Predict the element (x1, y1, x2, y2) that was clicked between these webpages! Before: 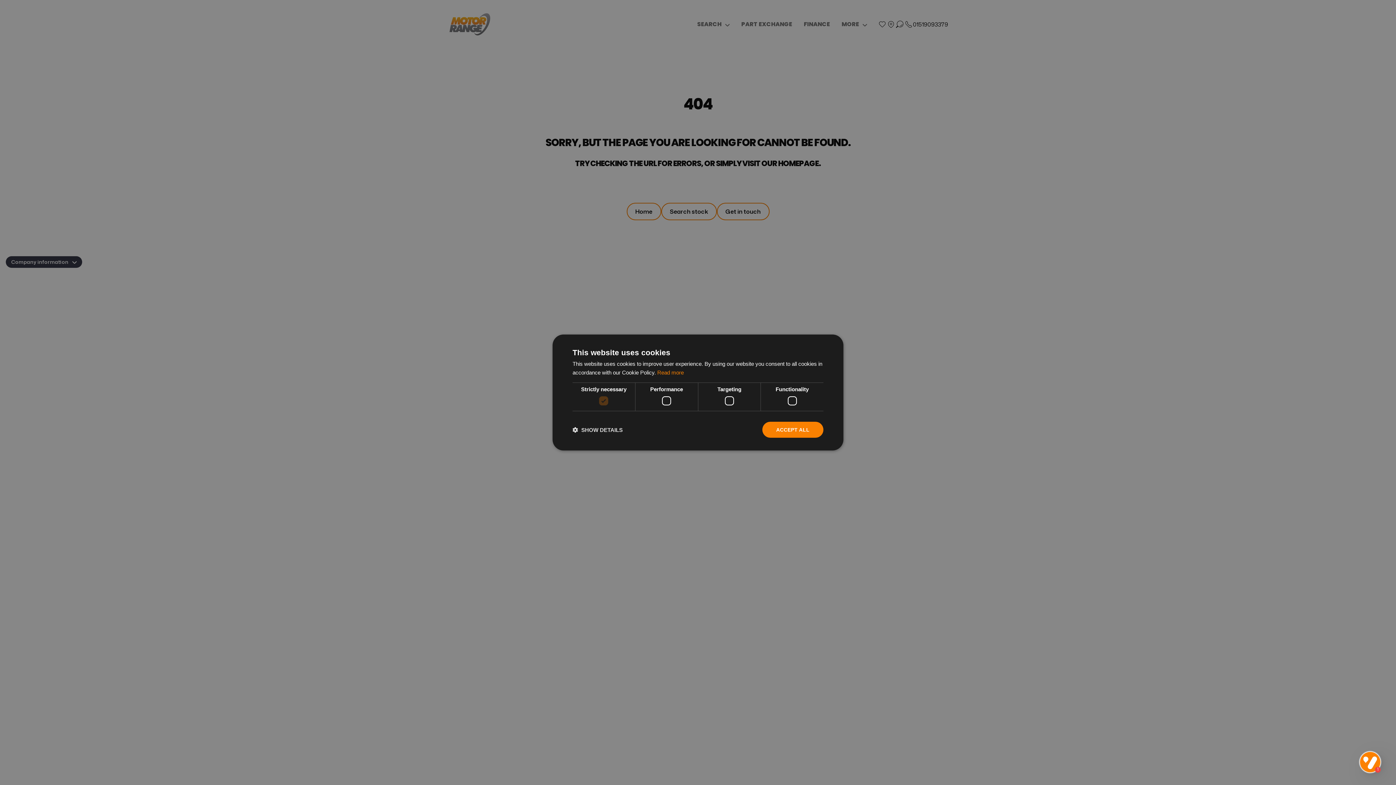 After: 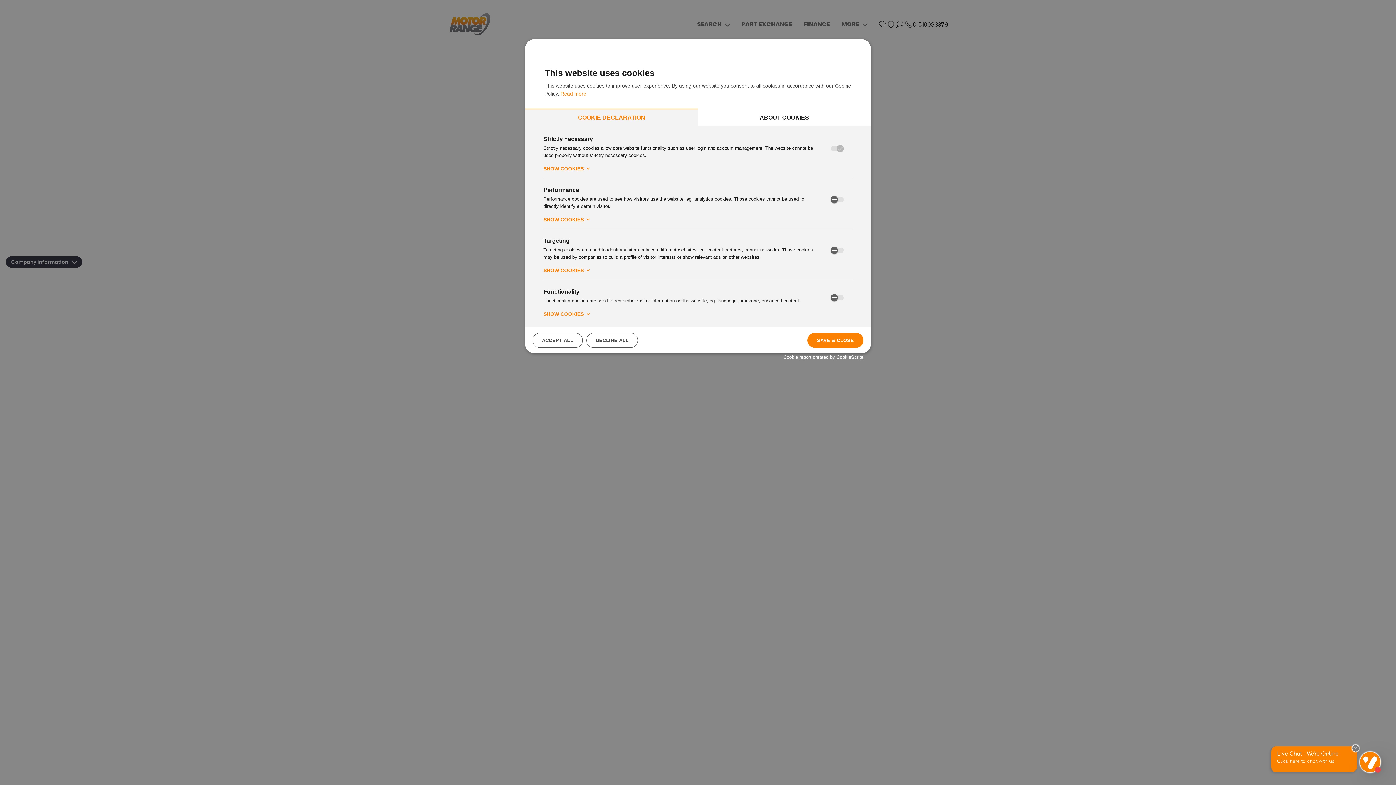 Action: label:  SHOW DETAILS bbox: (572, 426, 622, 433)